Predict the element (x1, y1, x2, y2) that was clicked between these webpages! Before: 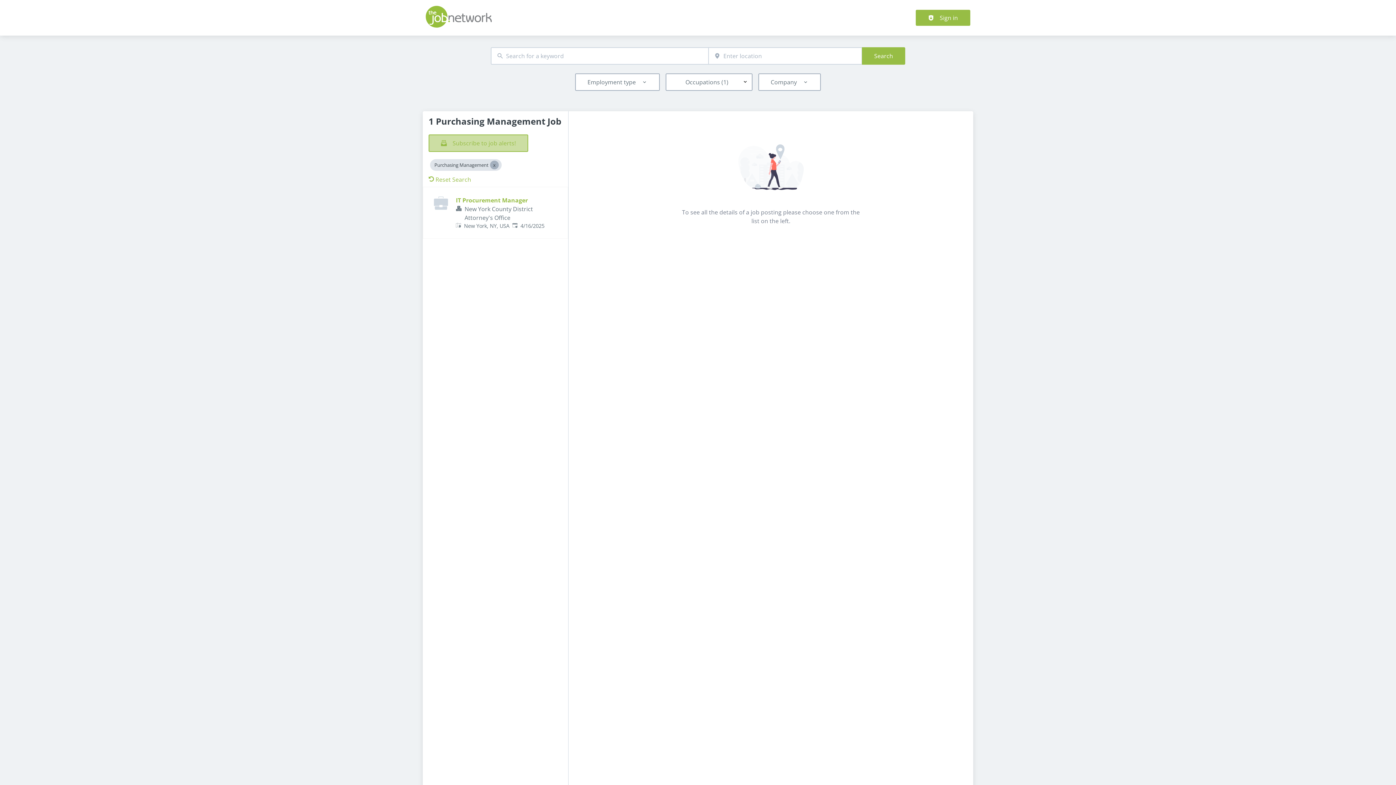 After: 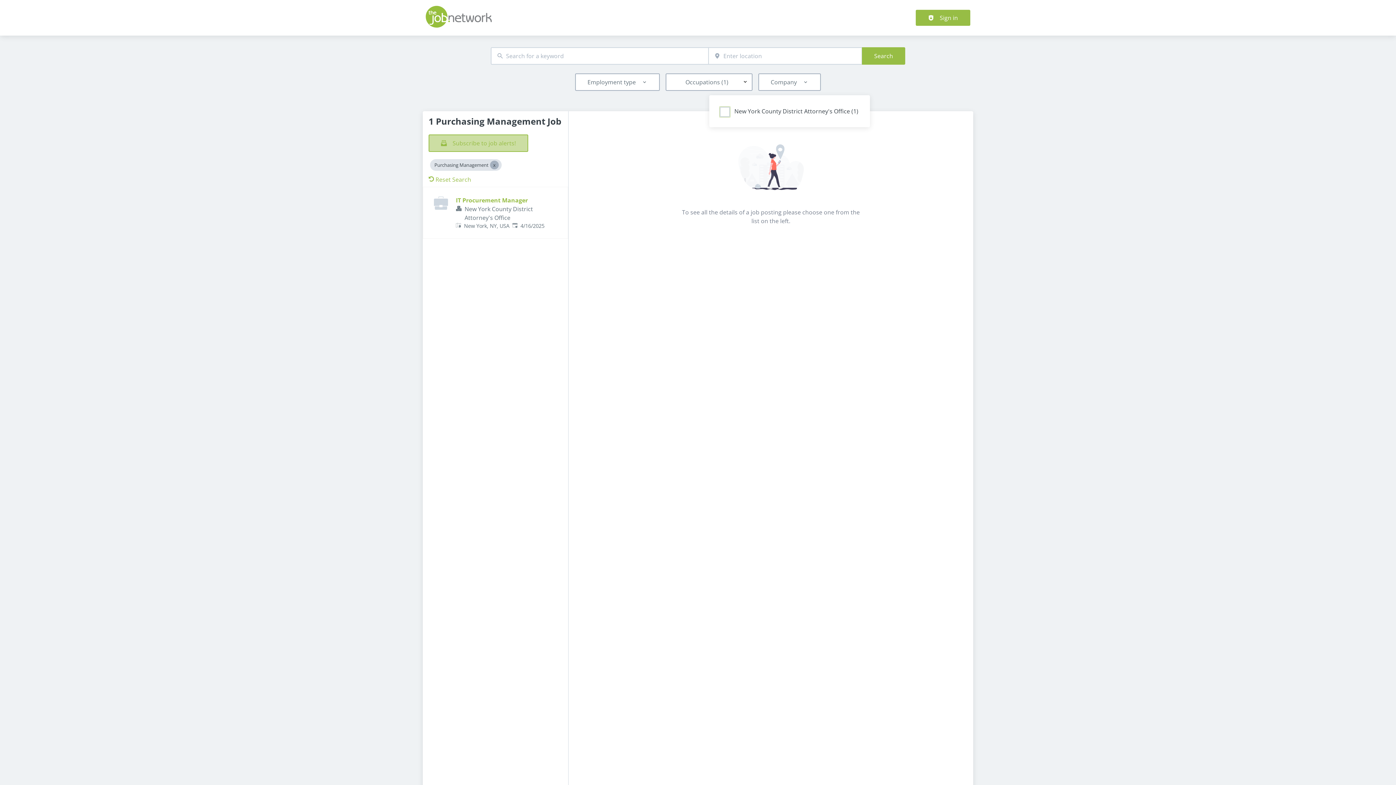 Action: bbox: (758, 73, 821, 90) label: Company